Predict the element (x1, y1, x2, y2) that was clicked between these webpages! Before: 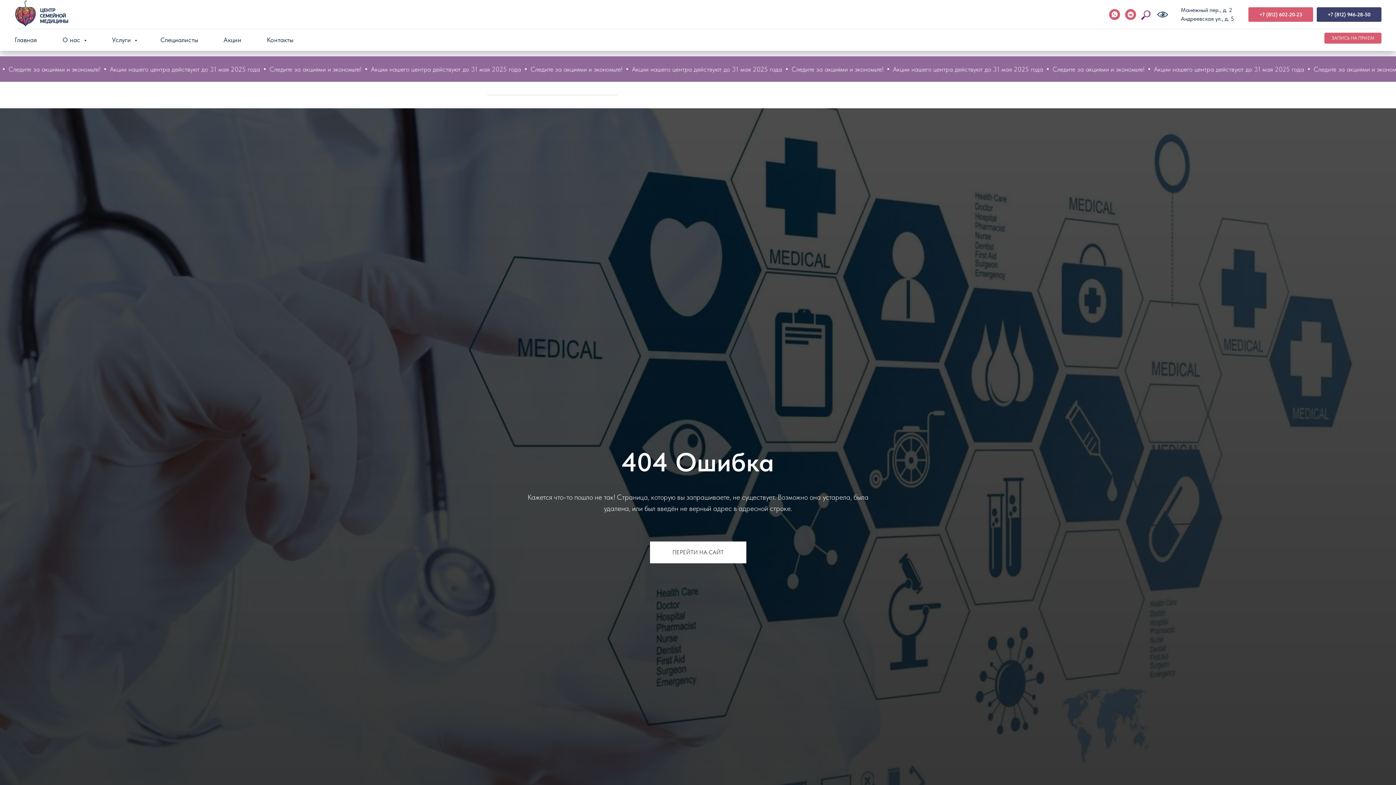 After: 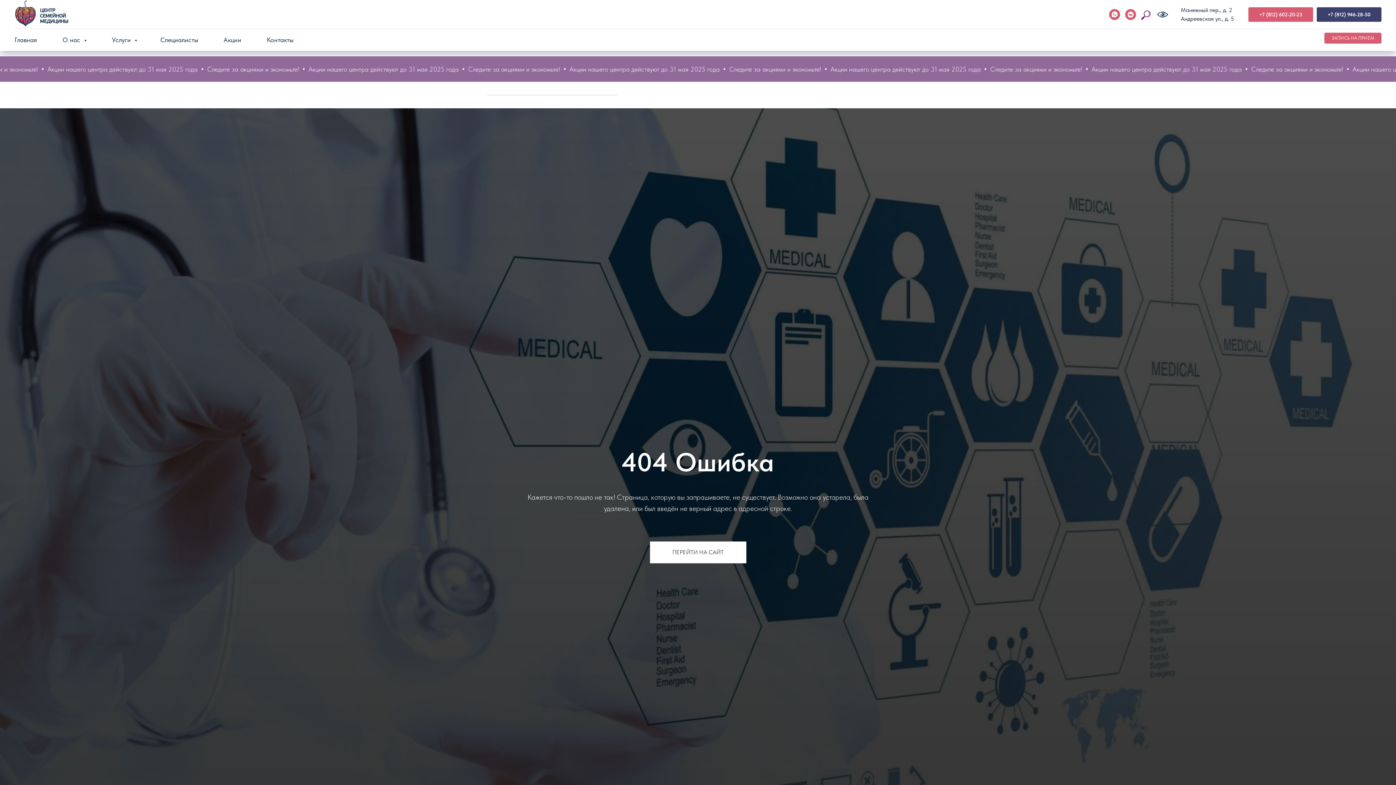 Action: label: WhatsApp bbox: (1109, 9, 1120, 20)